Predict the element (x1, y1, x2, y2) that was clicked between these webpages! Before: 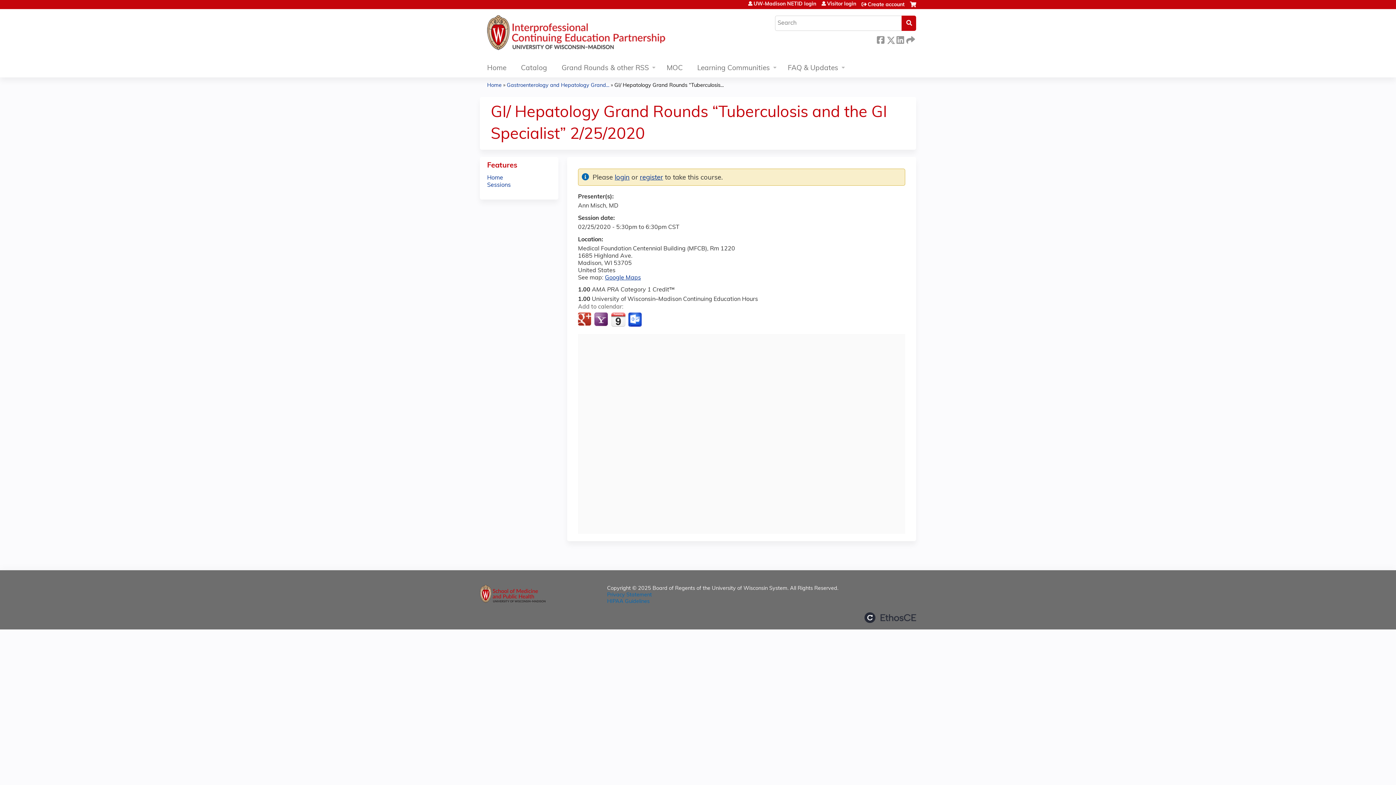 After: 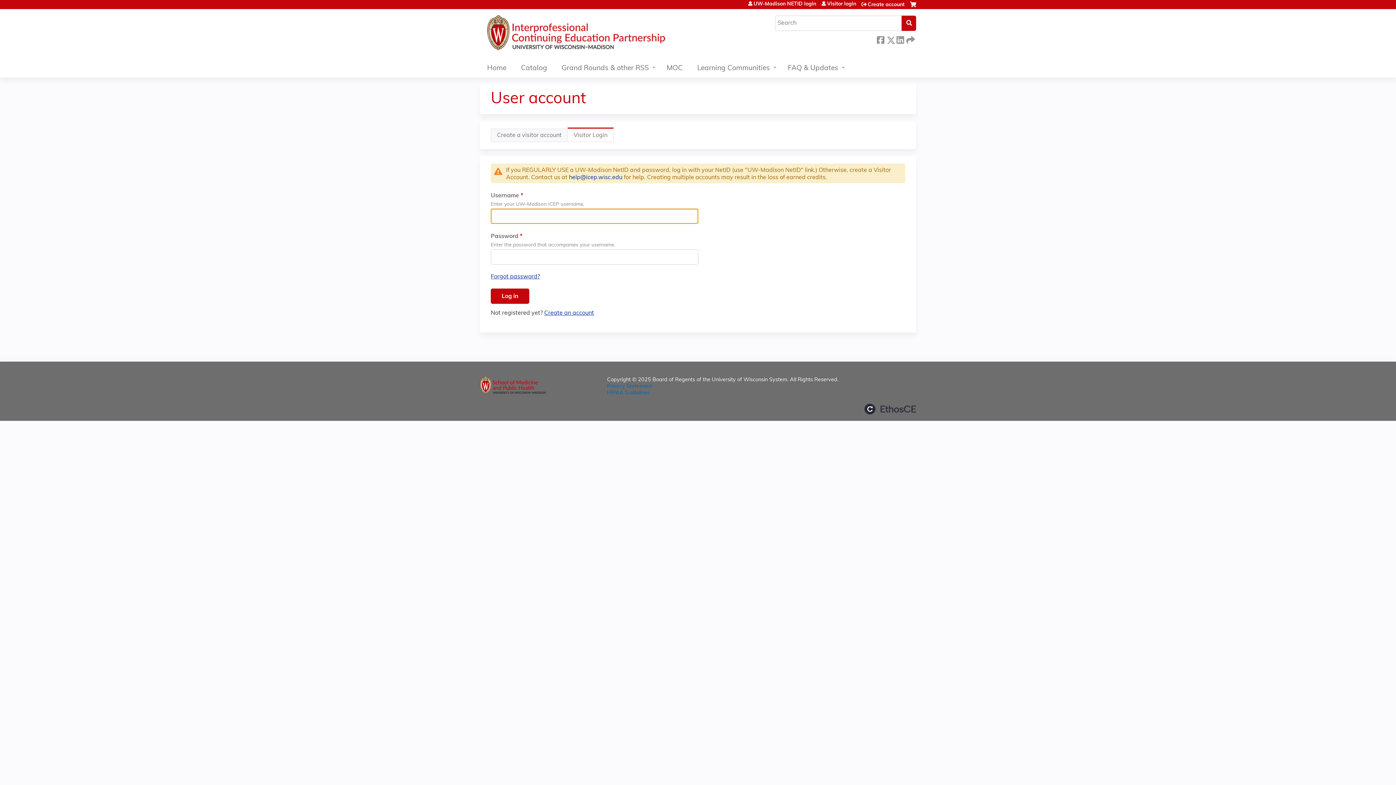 Action: bbox: (821, 1, 856, 6) label: Visitor login